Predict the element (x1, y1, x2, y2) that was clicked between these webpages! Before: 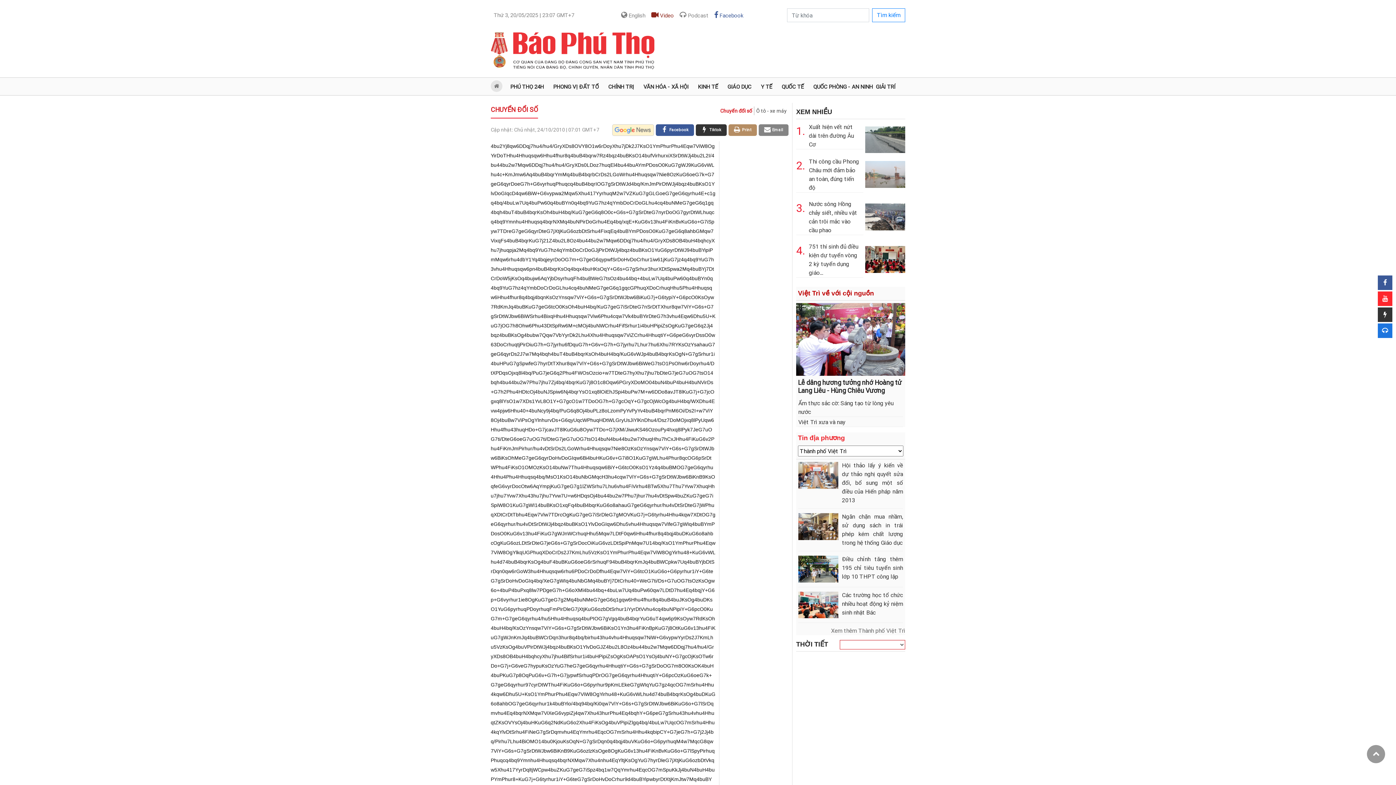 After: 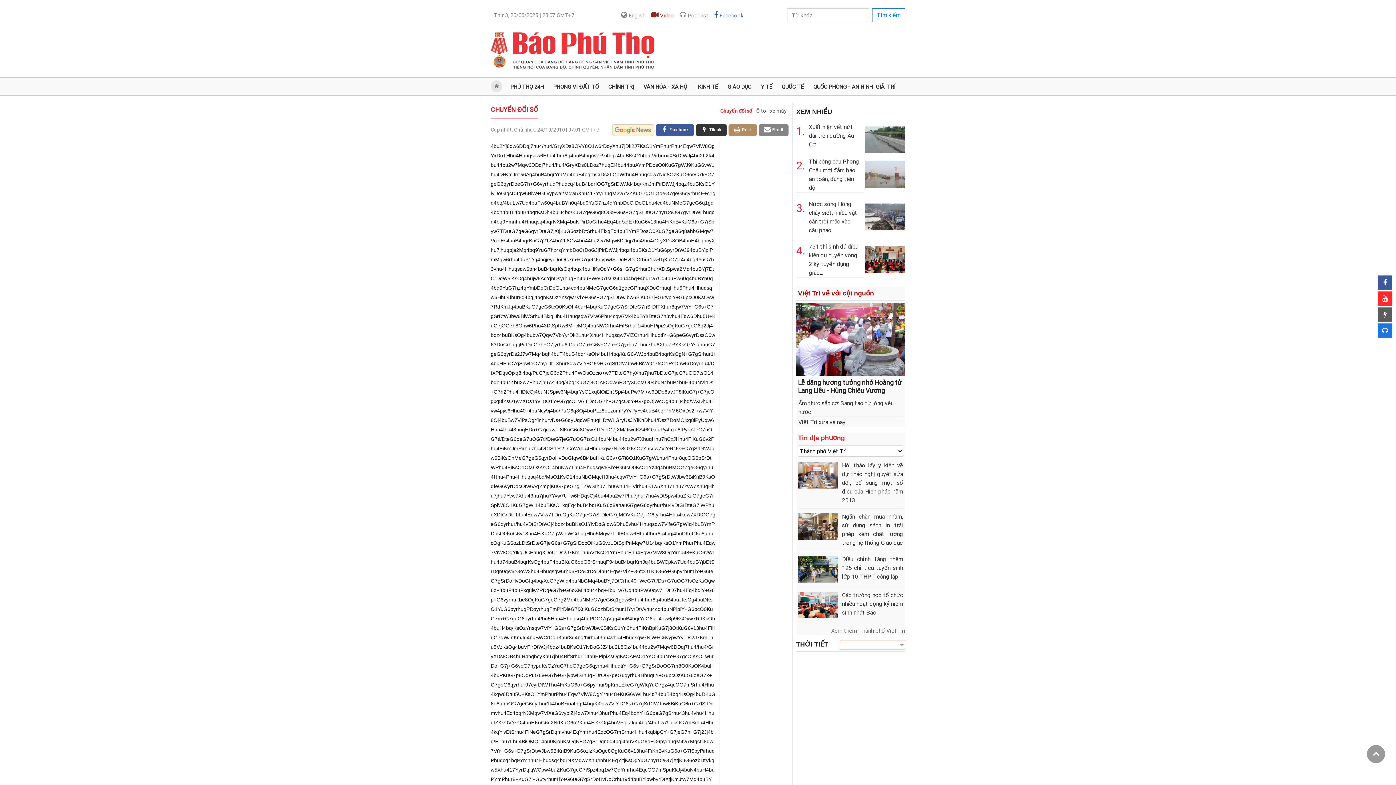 Action: bbox: (1378, 307, 1392, 322)